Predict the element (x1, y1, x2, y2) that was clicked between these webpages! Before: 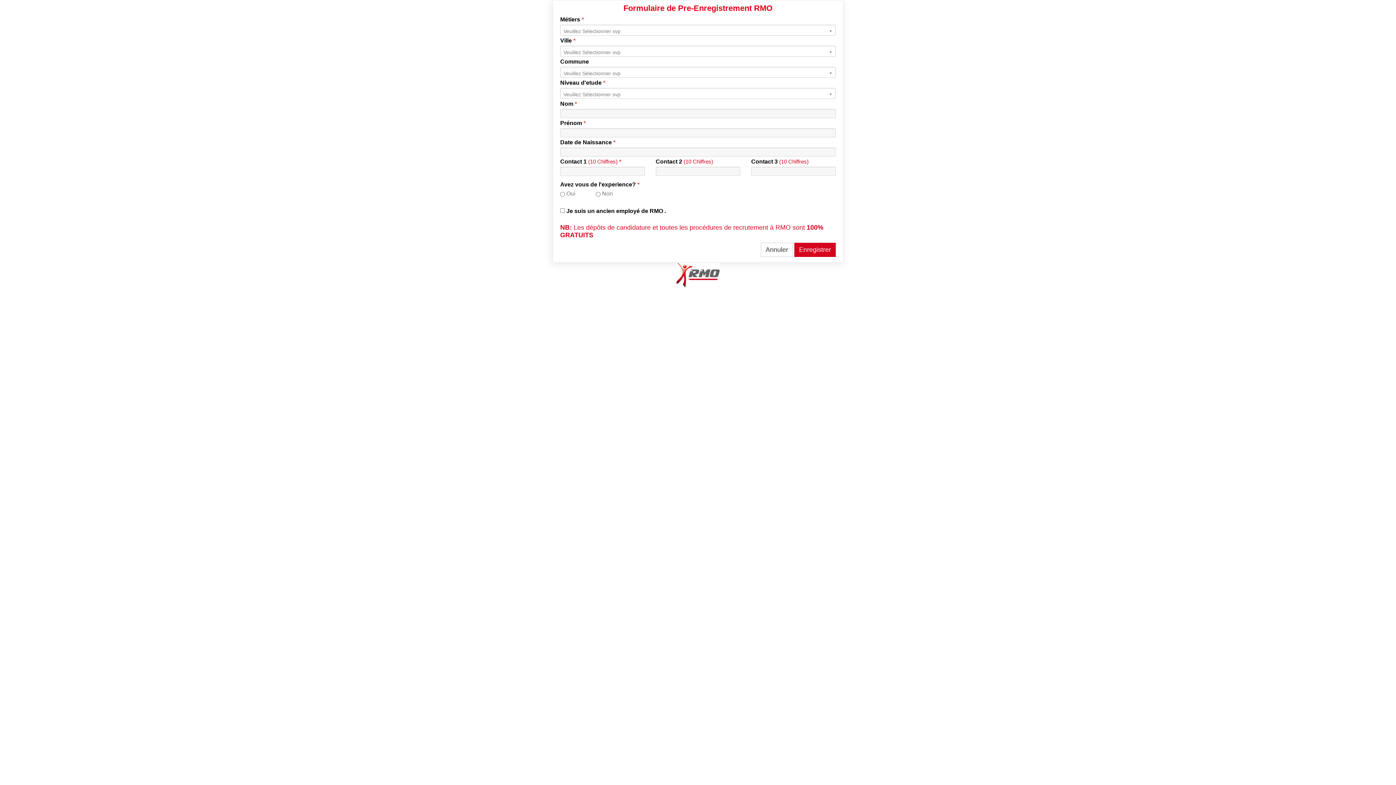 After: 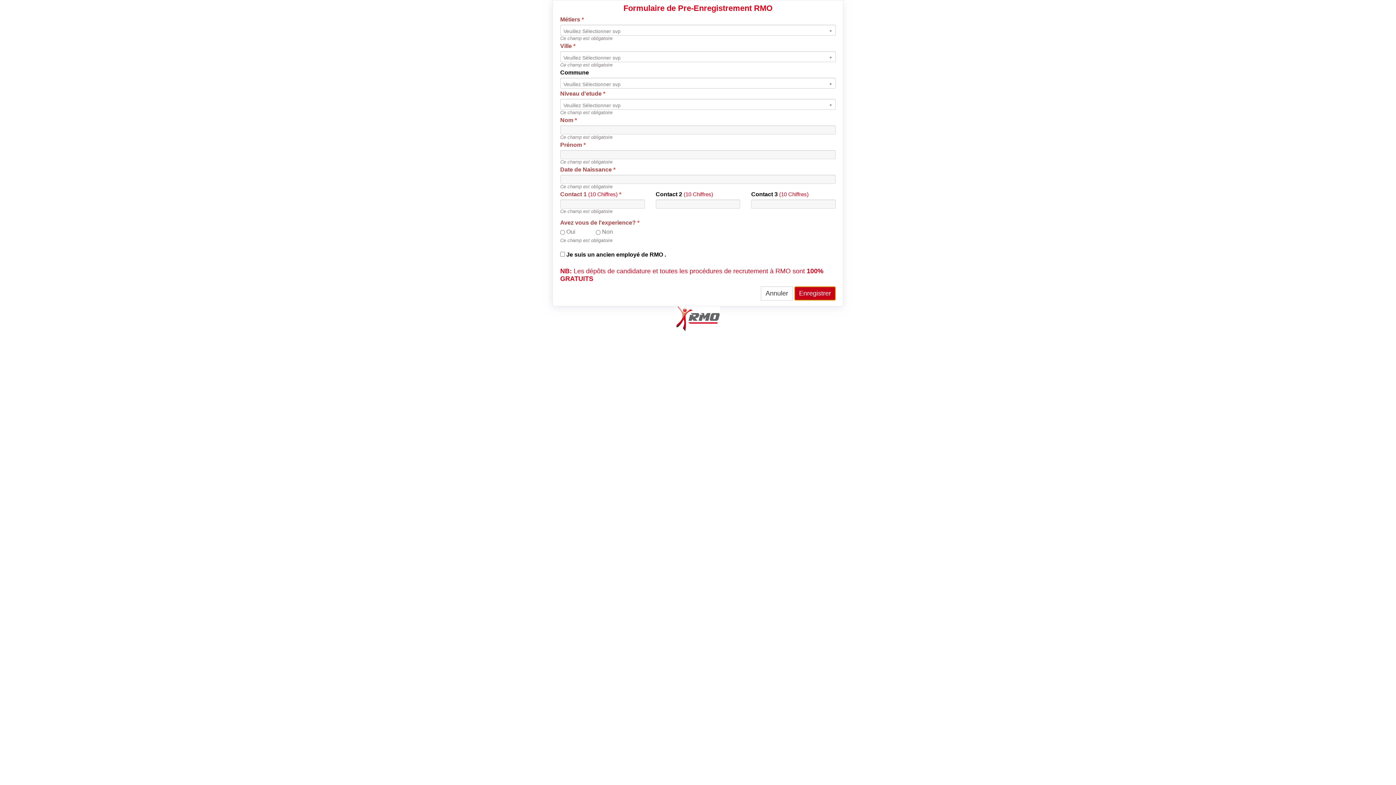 Action: label: Enregistrer bbox: (794, 242, 836, 257)